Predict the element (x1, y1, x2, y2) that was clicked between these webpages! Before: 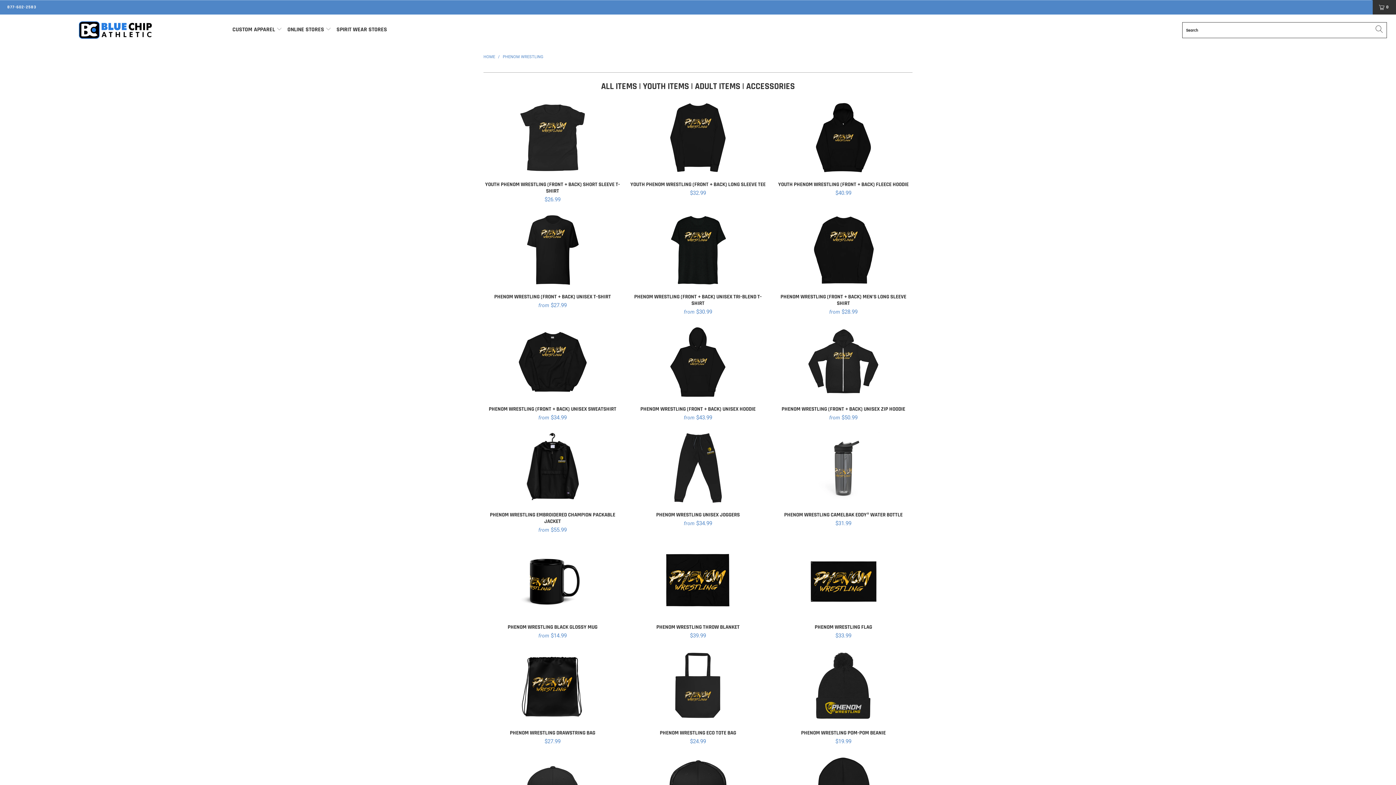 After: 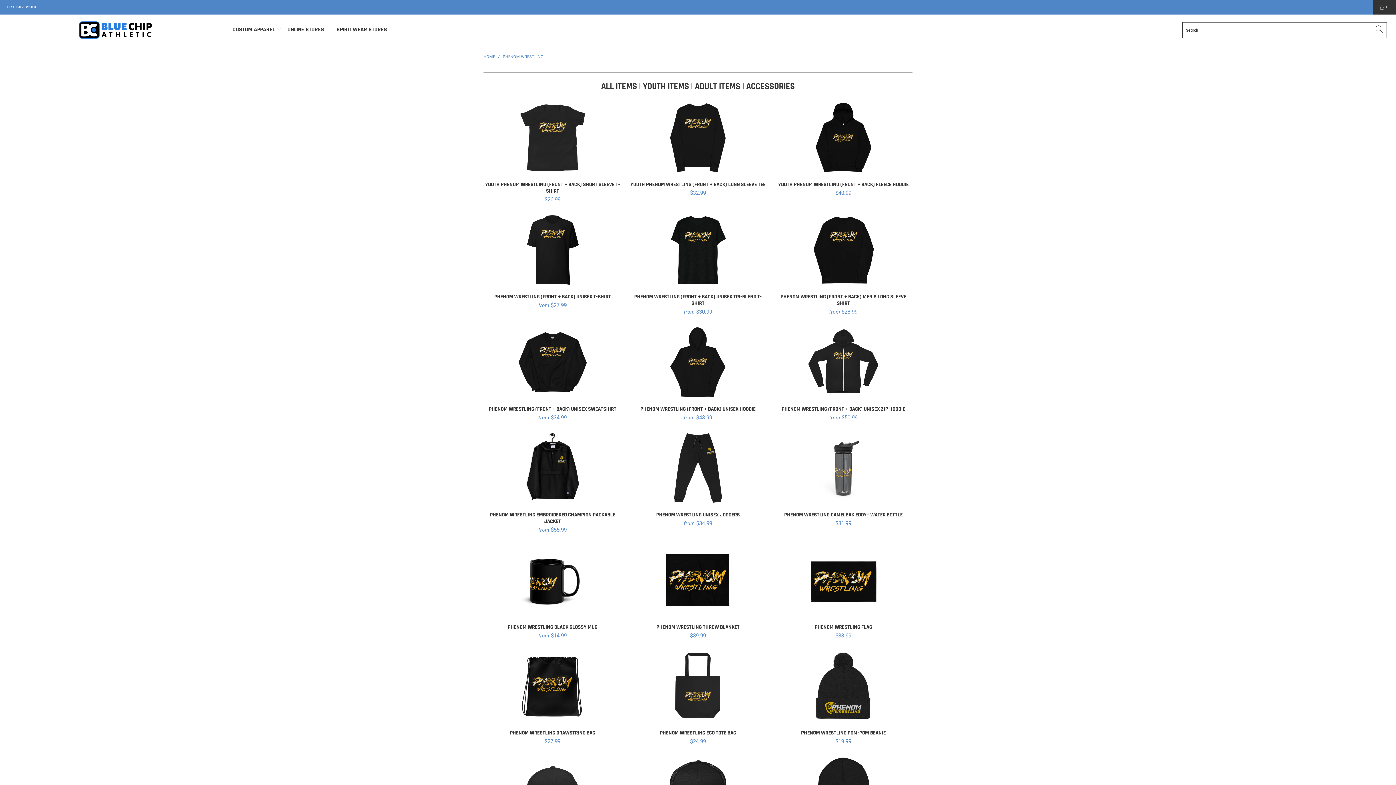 Action: label: PHENOM WRESTLING bbox: (502, 54, 543, 59)